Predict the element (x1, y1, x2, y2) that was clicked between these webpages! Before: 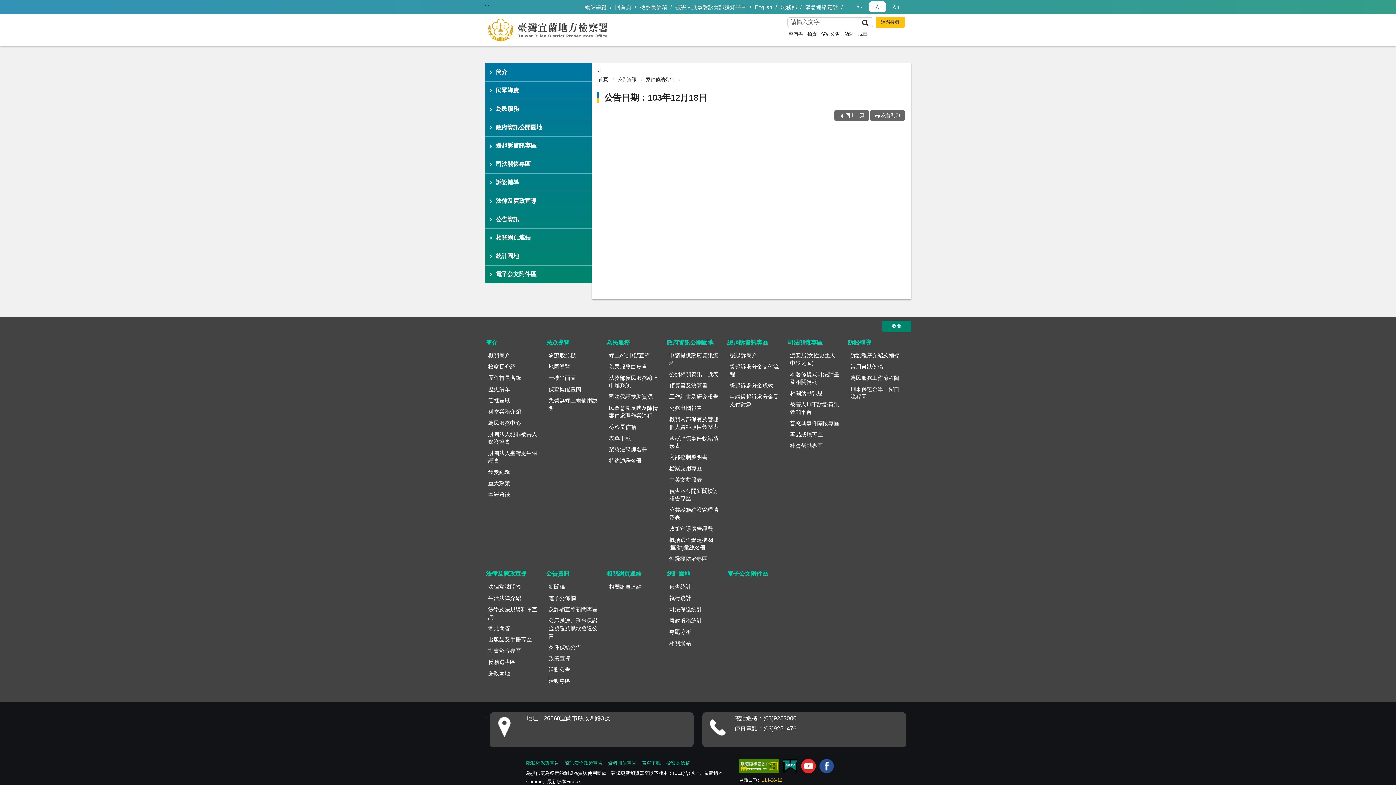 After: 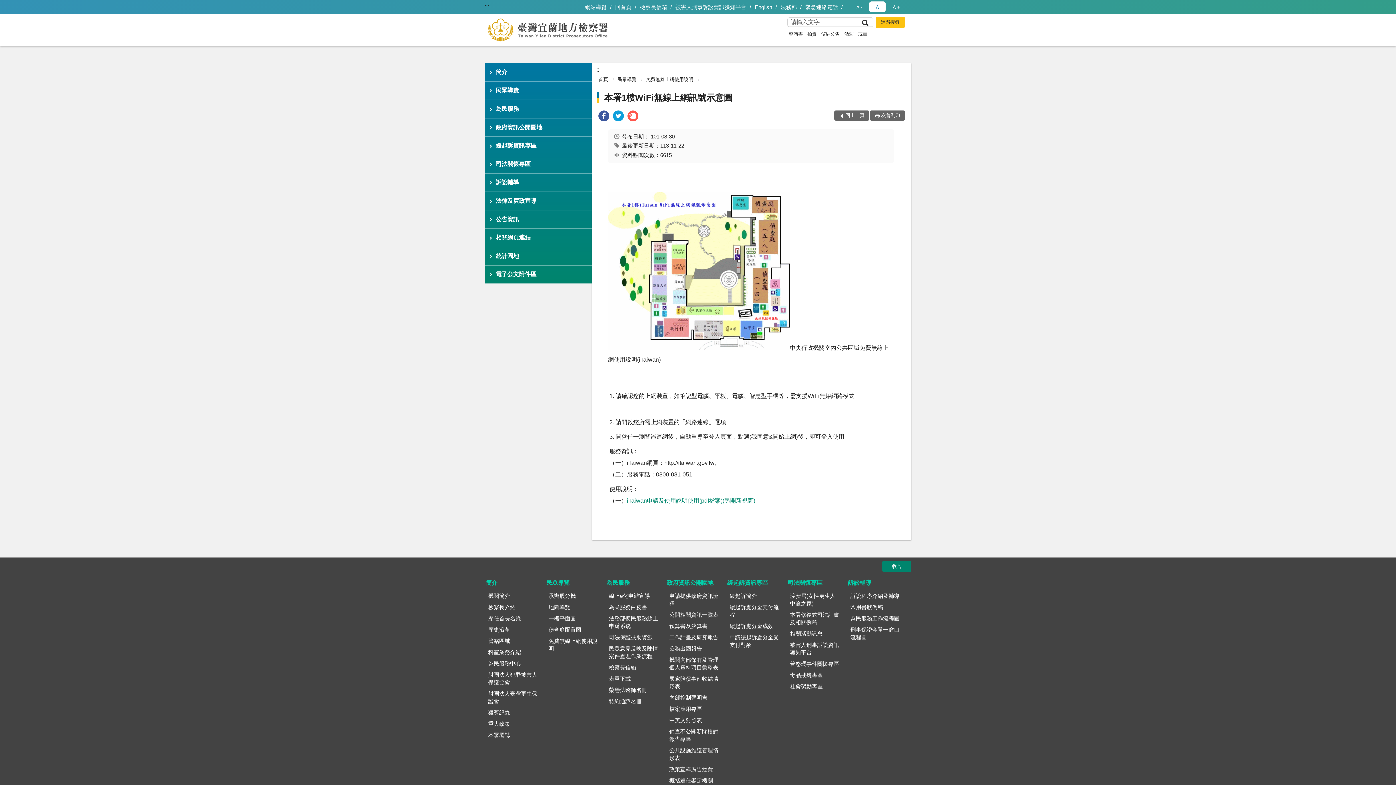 Action: label: 免費無線上網使用說明 bbox: (545, 395, 601, 413)